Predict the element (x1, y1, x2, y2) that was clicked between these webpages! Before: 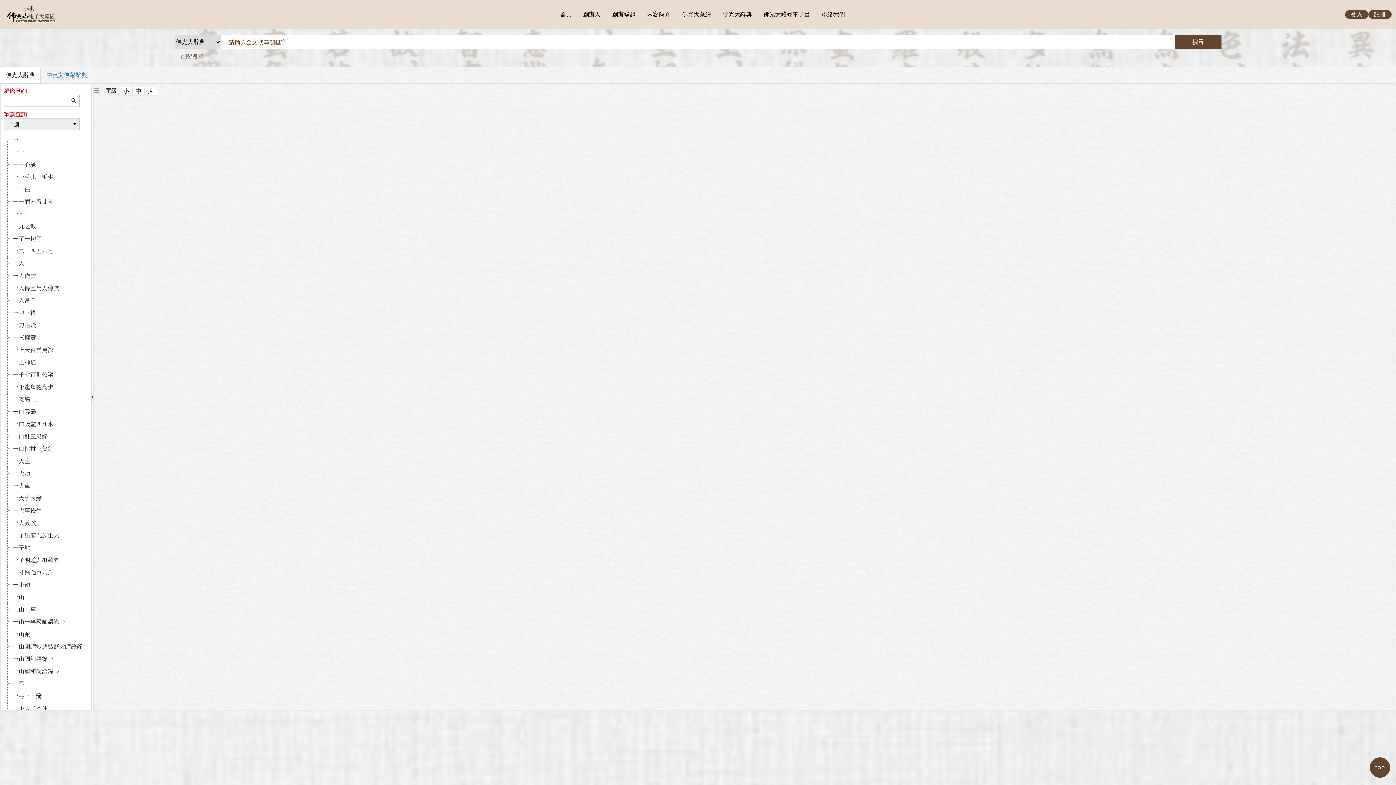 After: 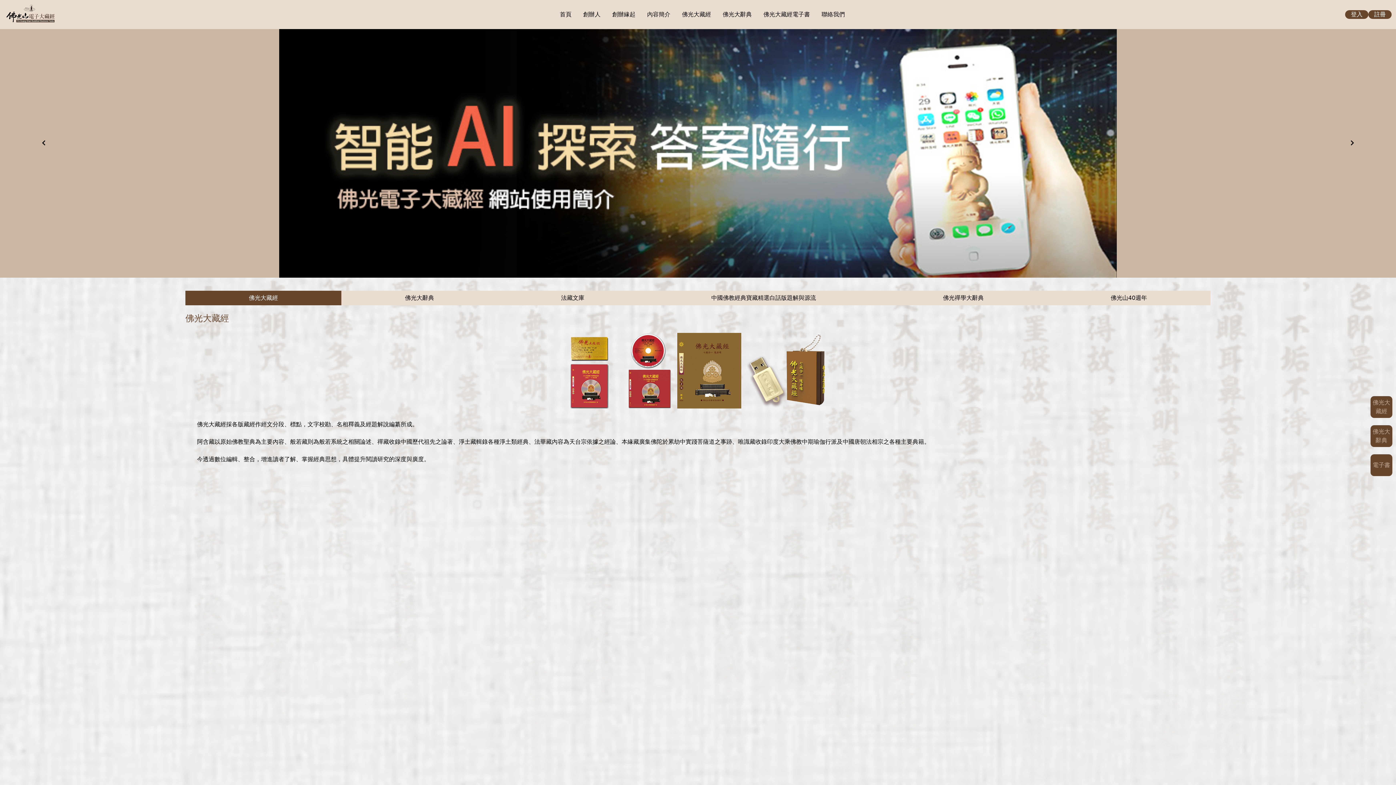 Action: label: 內容簡介 bbox: (647, 10, 670, 17)